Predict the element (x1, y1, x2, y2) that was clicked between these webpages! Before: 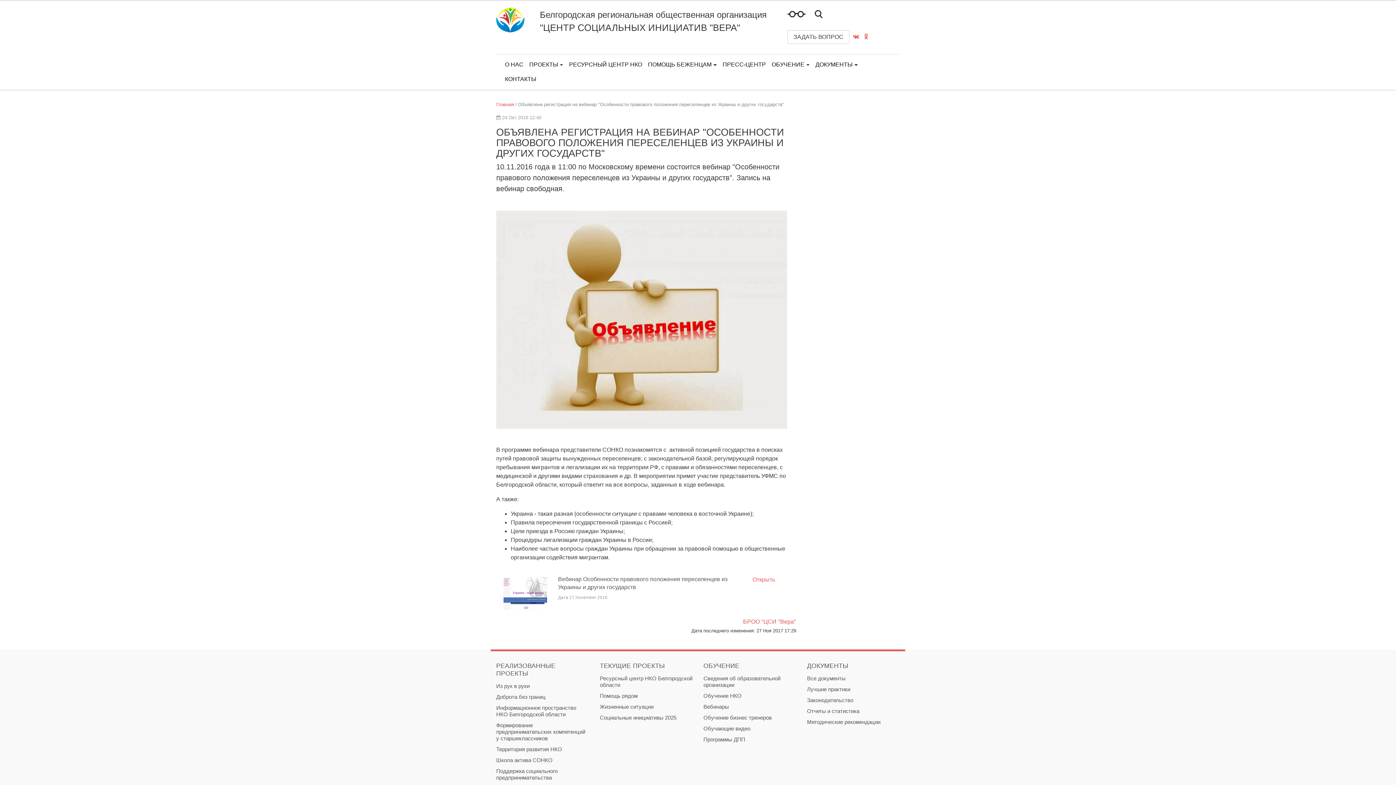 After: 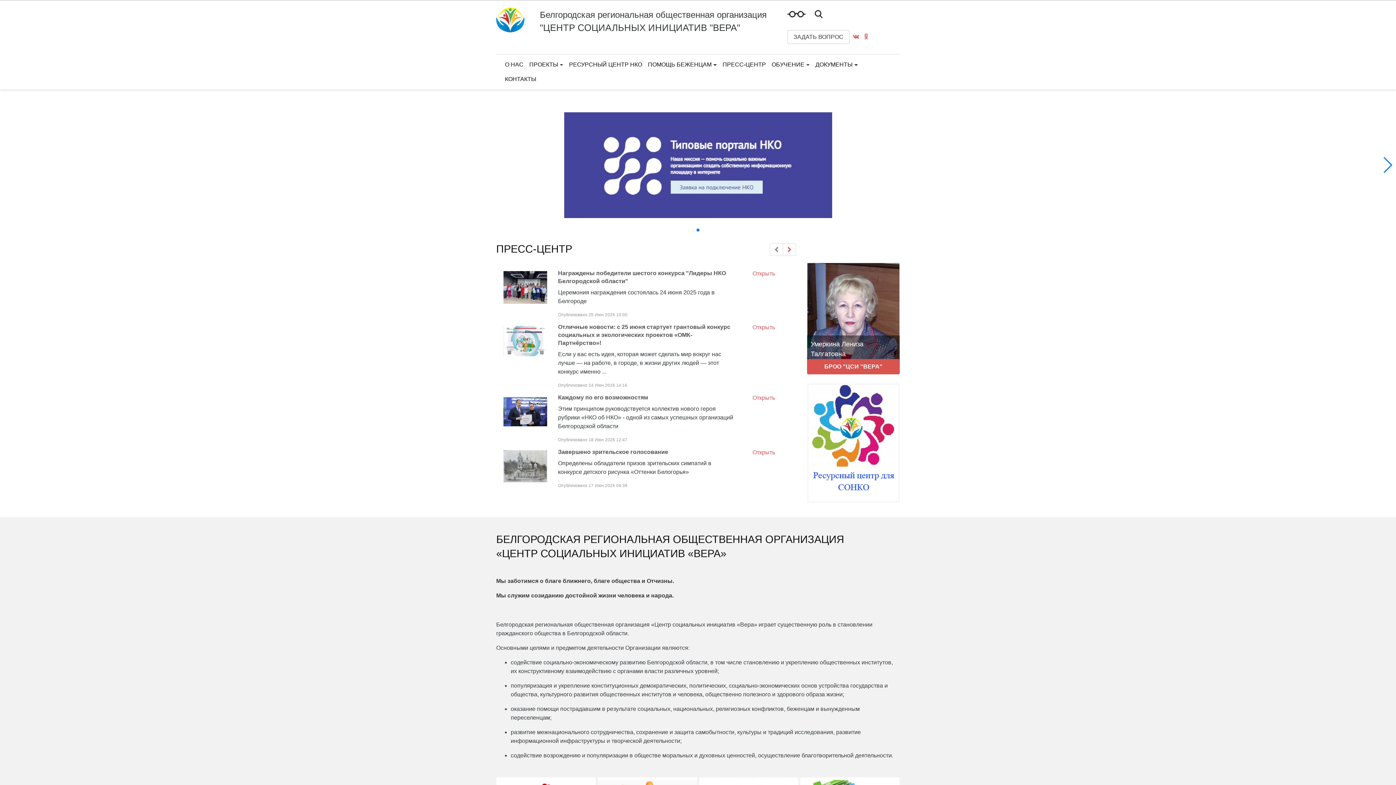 Action: label: Главная bbox: (496, 101, 514, 107)